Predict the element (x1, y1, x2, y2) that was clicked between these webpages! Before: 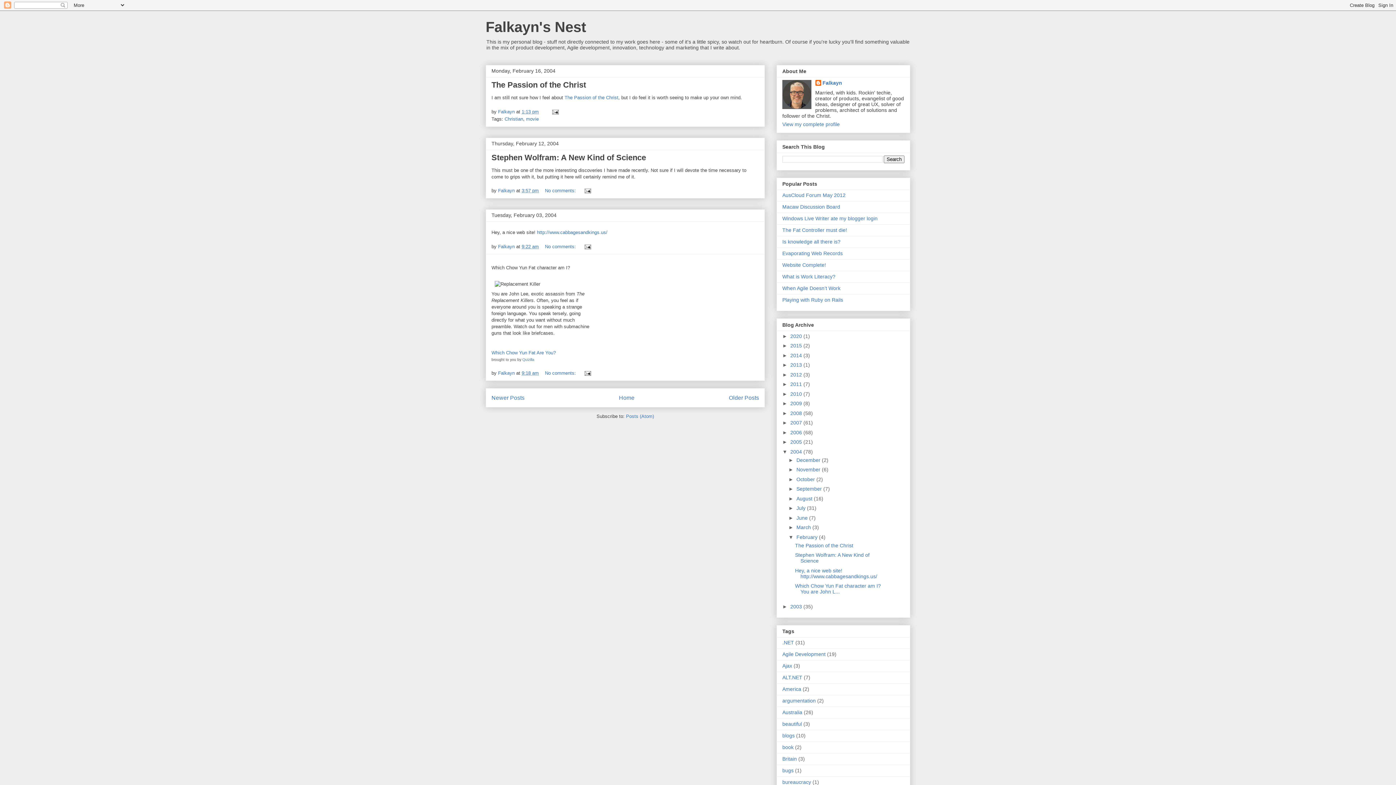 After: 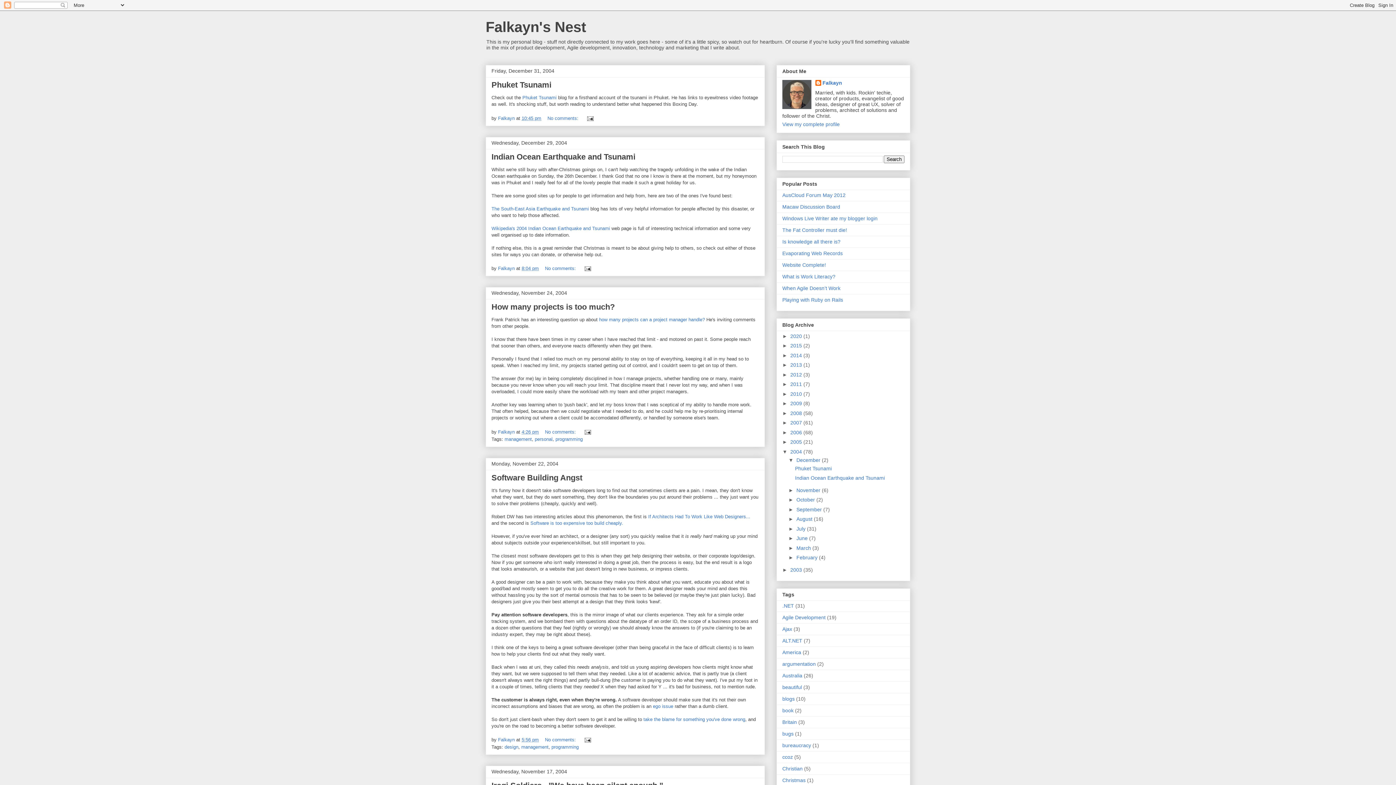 Action: bbox: (790, 448, 803, 454) label: 2004 